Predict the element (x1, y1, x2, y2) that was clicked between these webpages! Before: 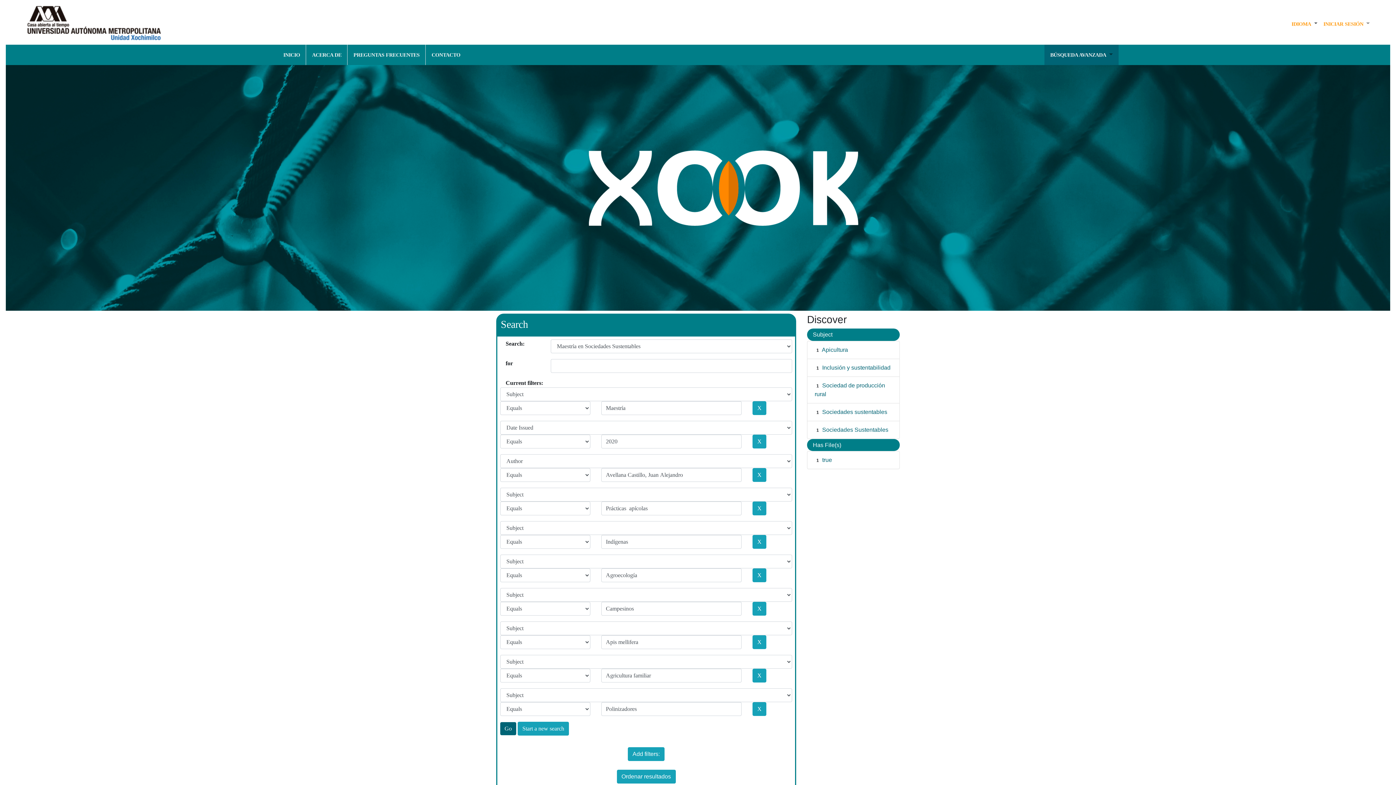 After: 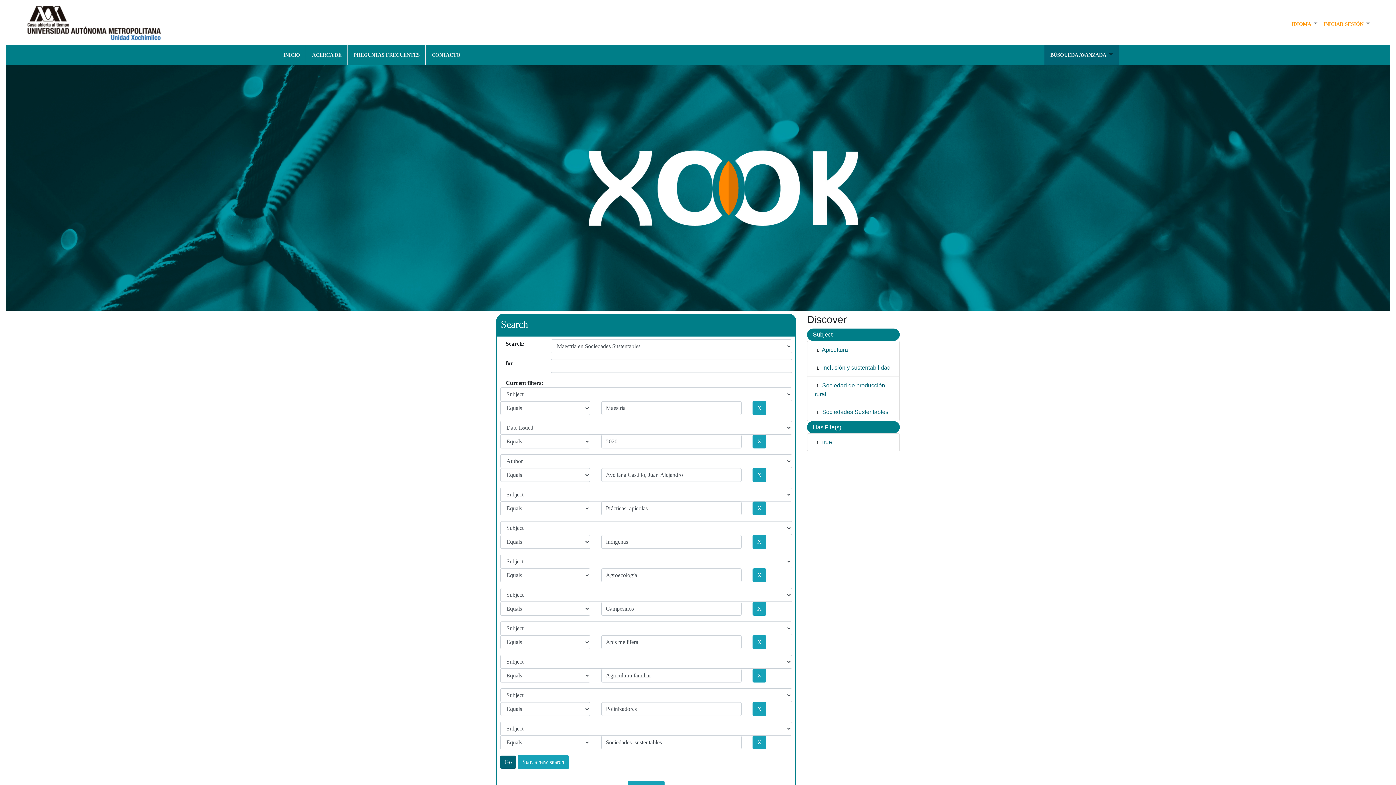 Action: label: Sociedades sustentables bbox: (822, 409, 887, 415)